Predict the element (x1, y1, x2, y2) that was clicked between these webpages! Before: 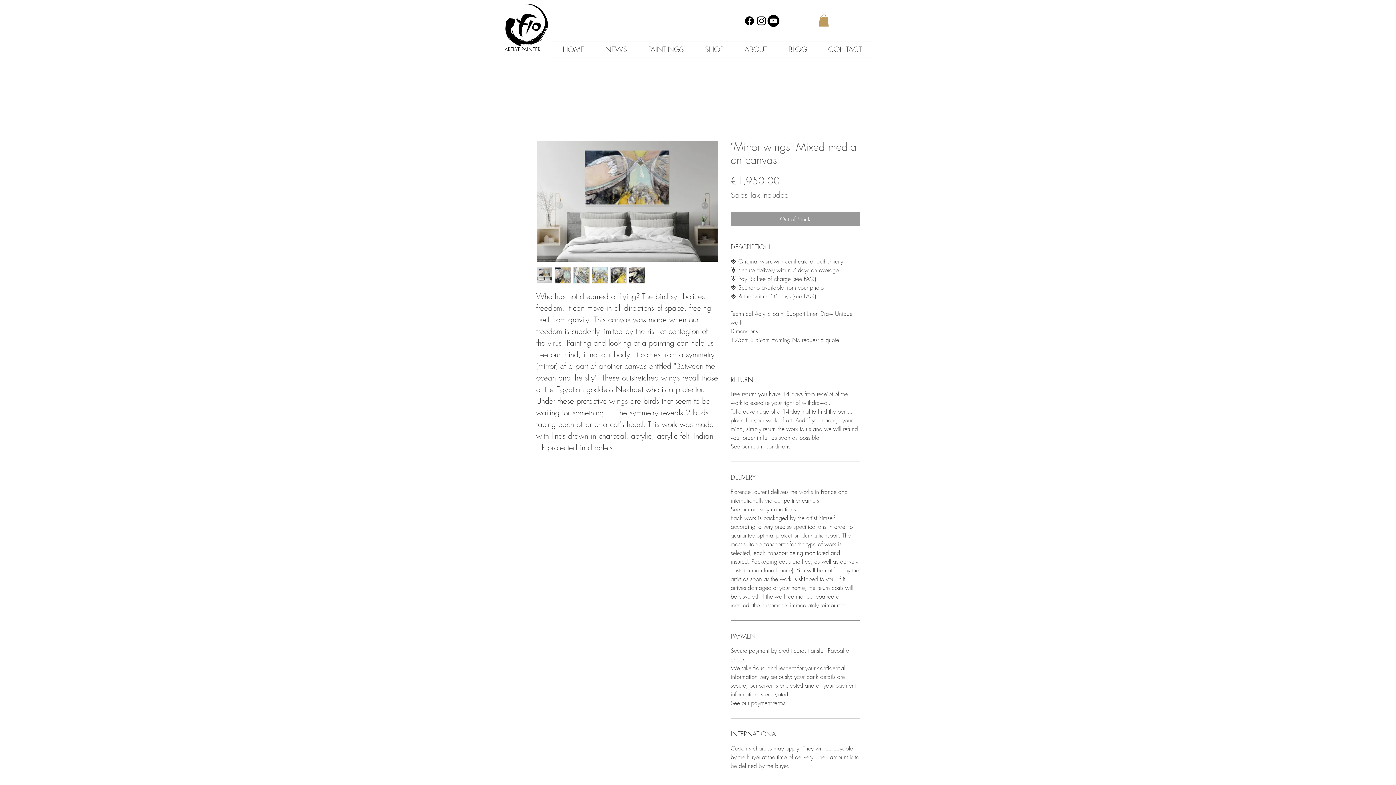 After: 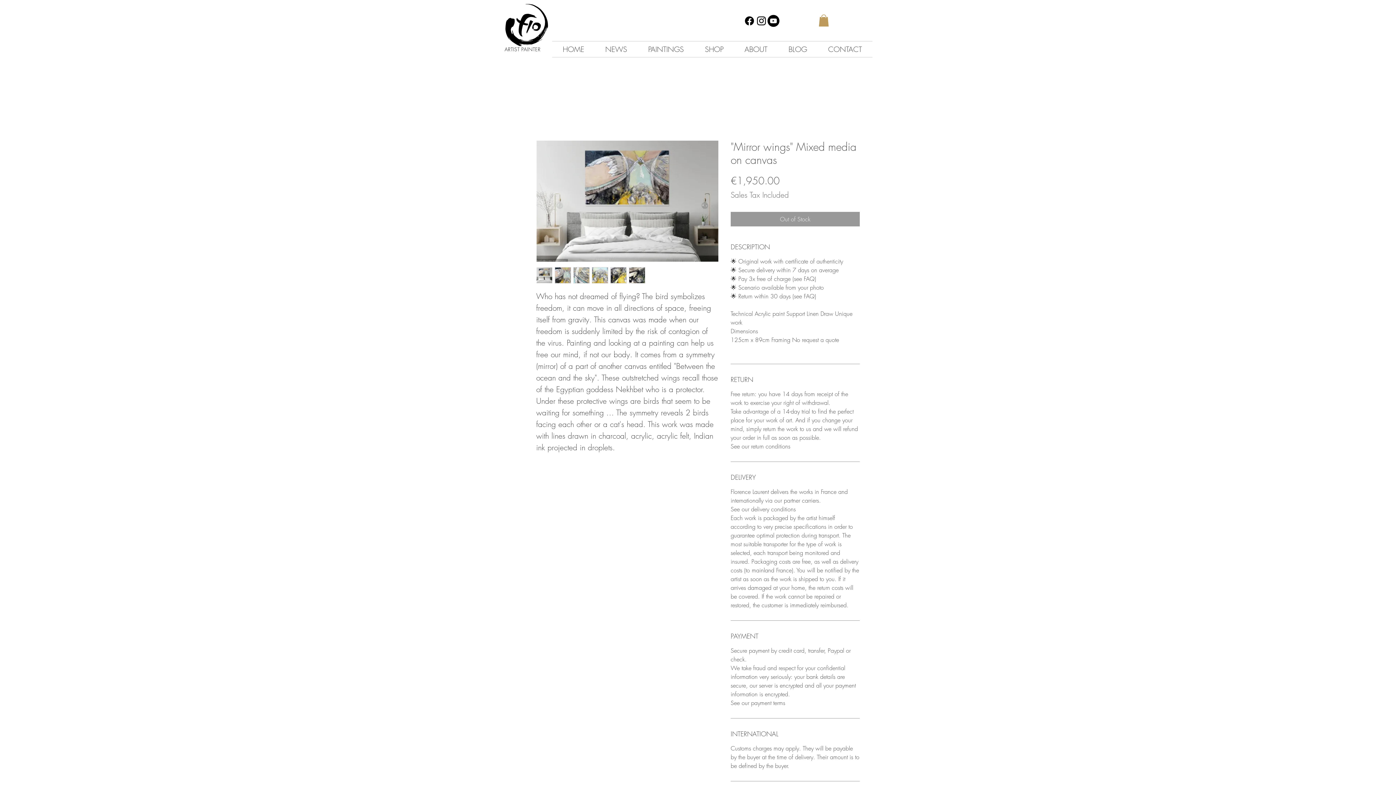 Action: bbox: (629, 267, 645, 283)